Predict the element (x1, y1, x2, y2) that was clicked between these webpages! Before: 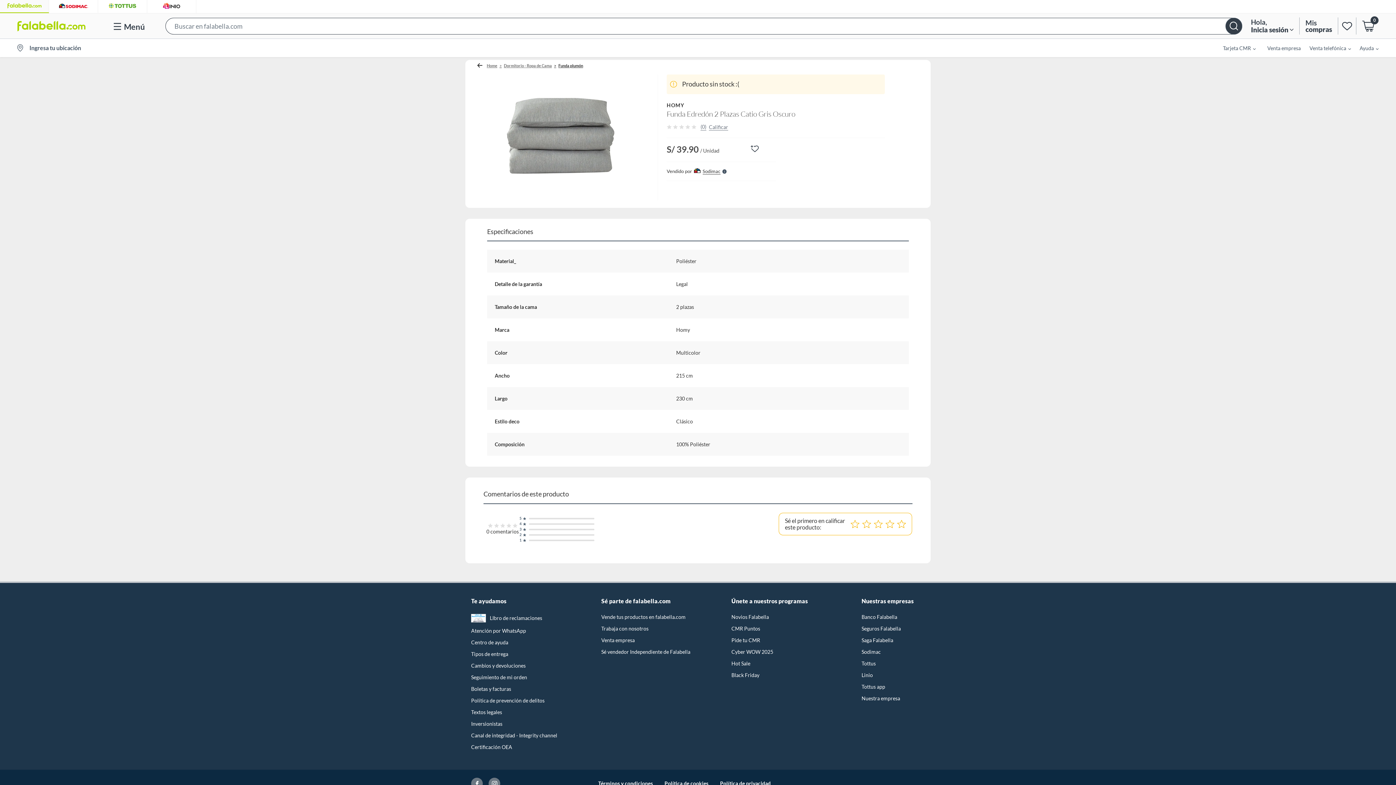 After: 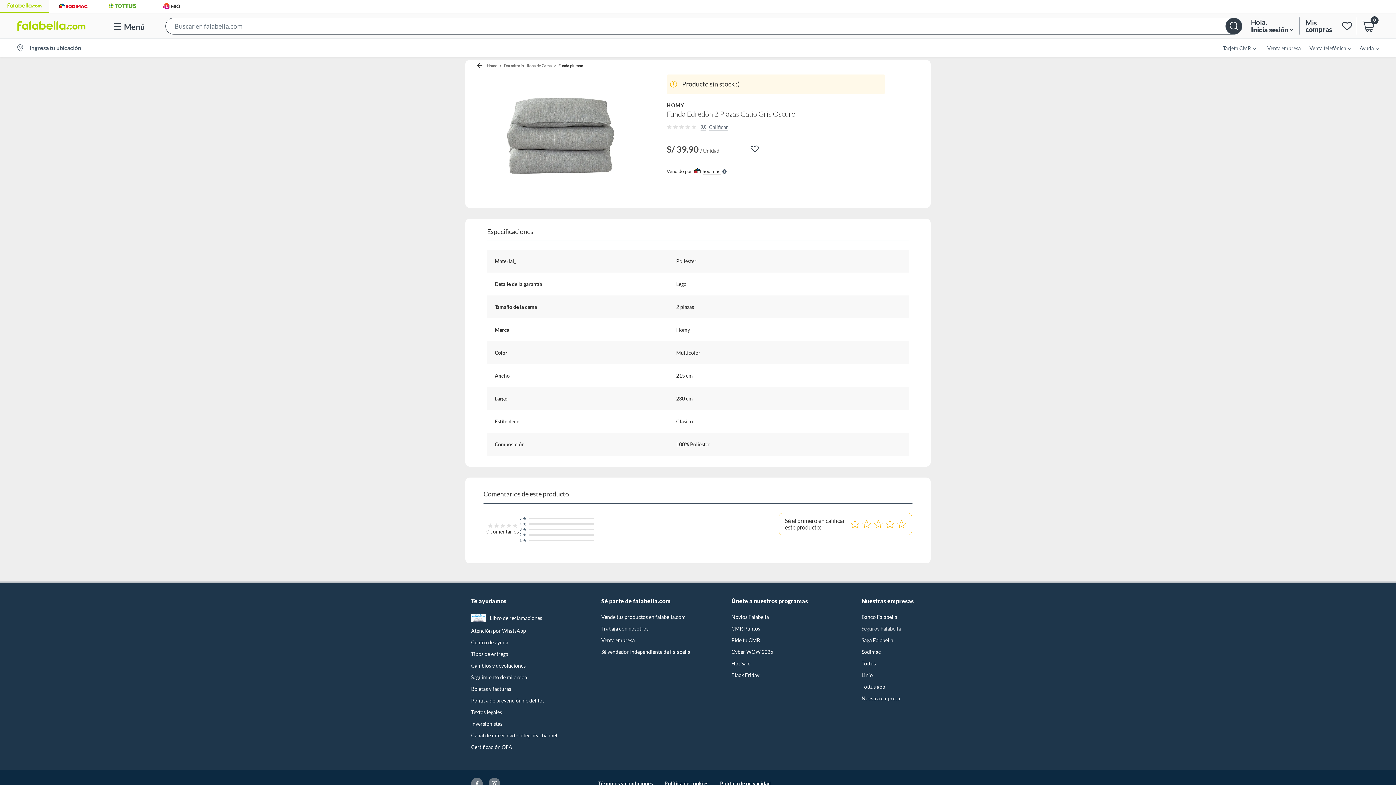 Action: label: Seguros Falabella bbox: (861, 625, 923, 632)